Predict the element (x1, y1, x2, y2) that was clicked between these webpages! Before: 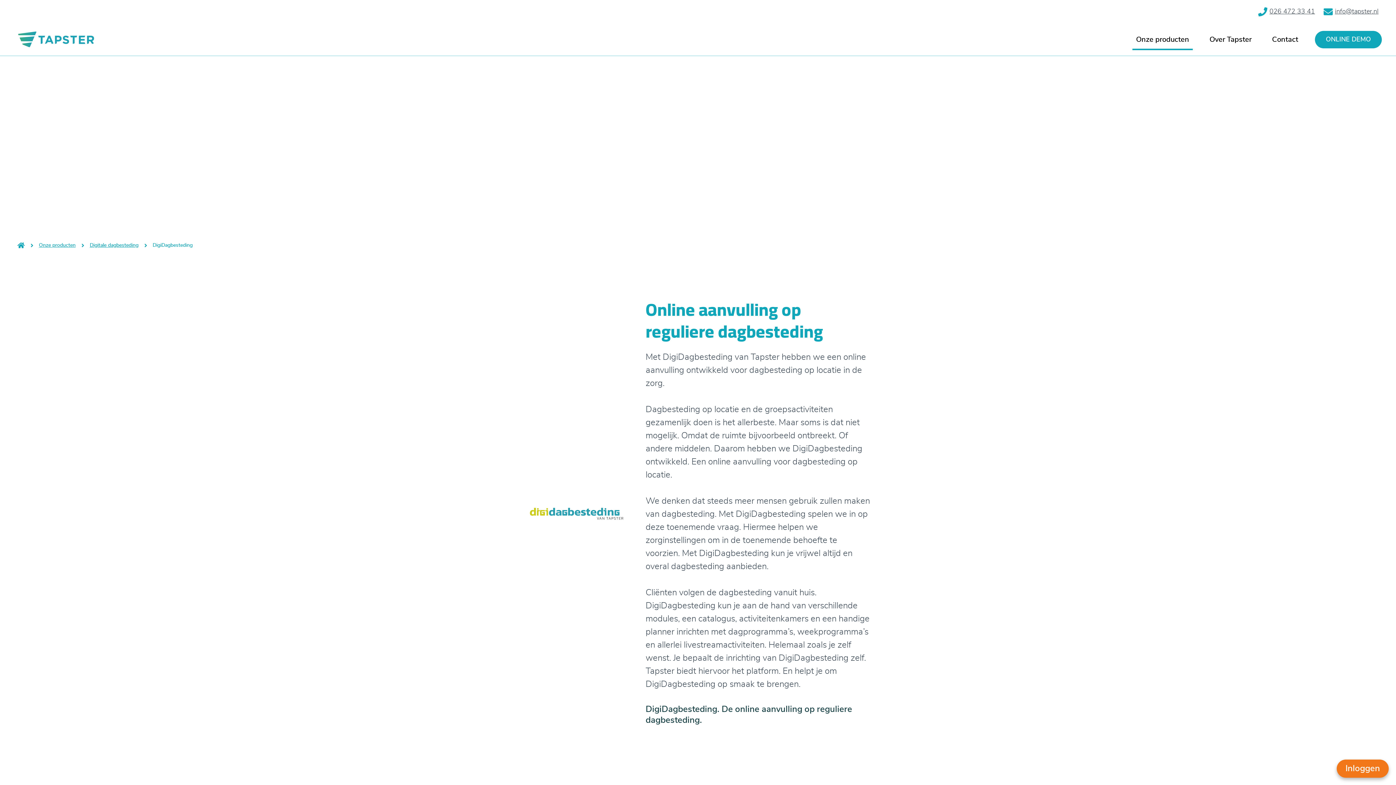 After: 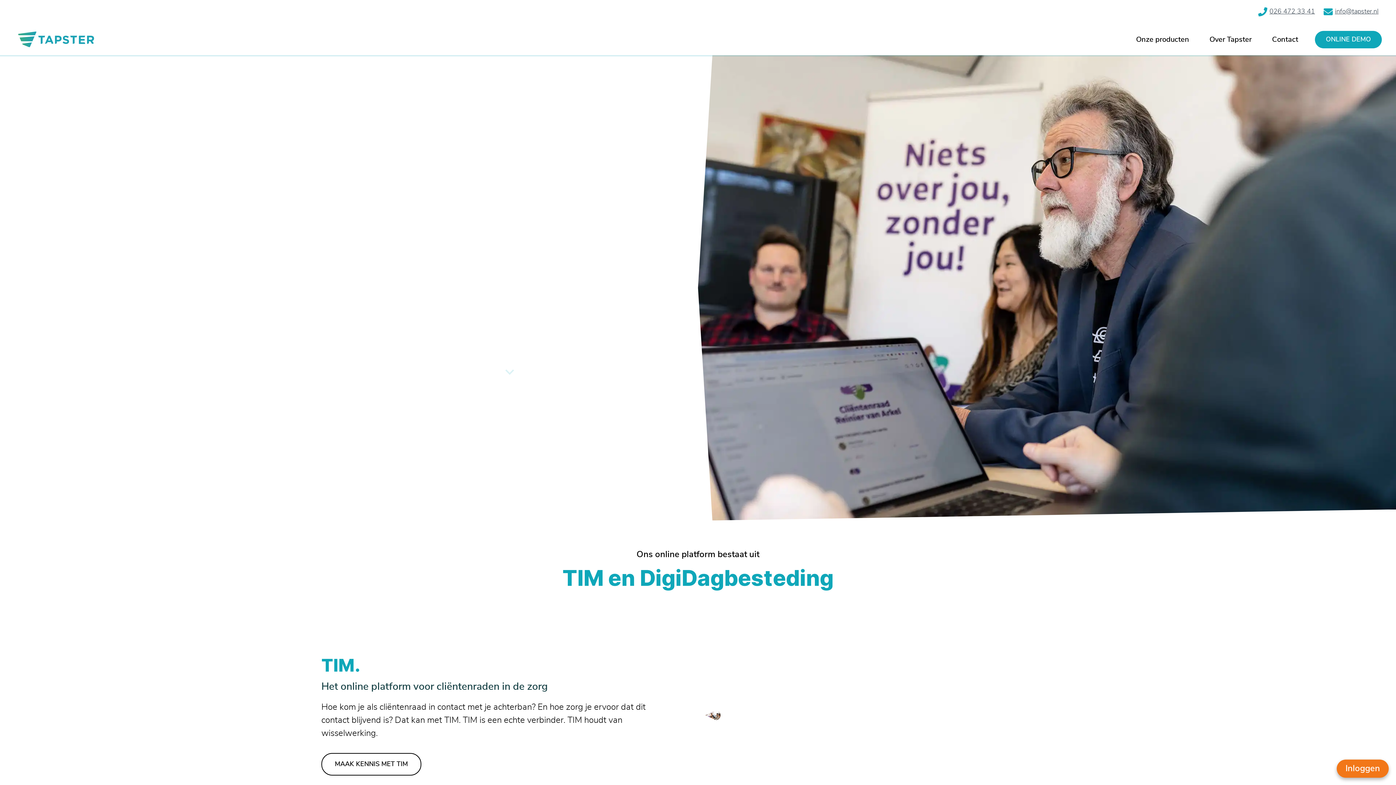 Action: bbox: (17, 241, 24, 249)